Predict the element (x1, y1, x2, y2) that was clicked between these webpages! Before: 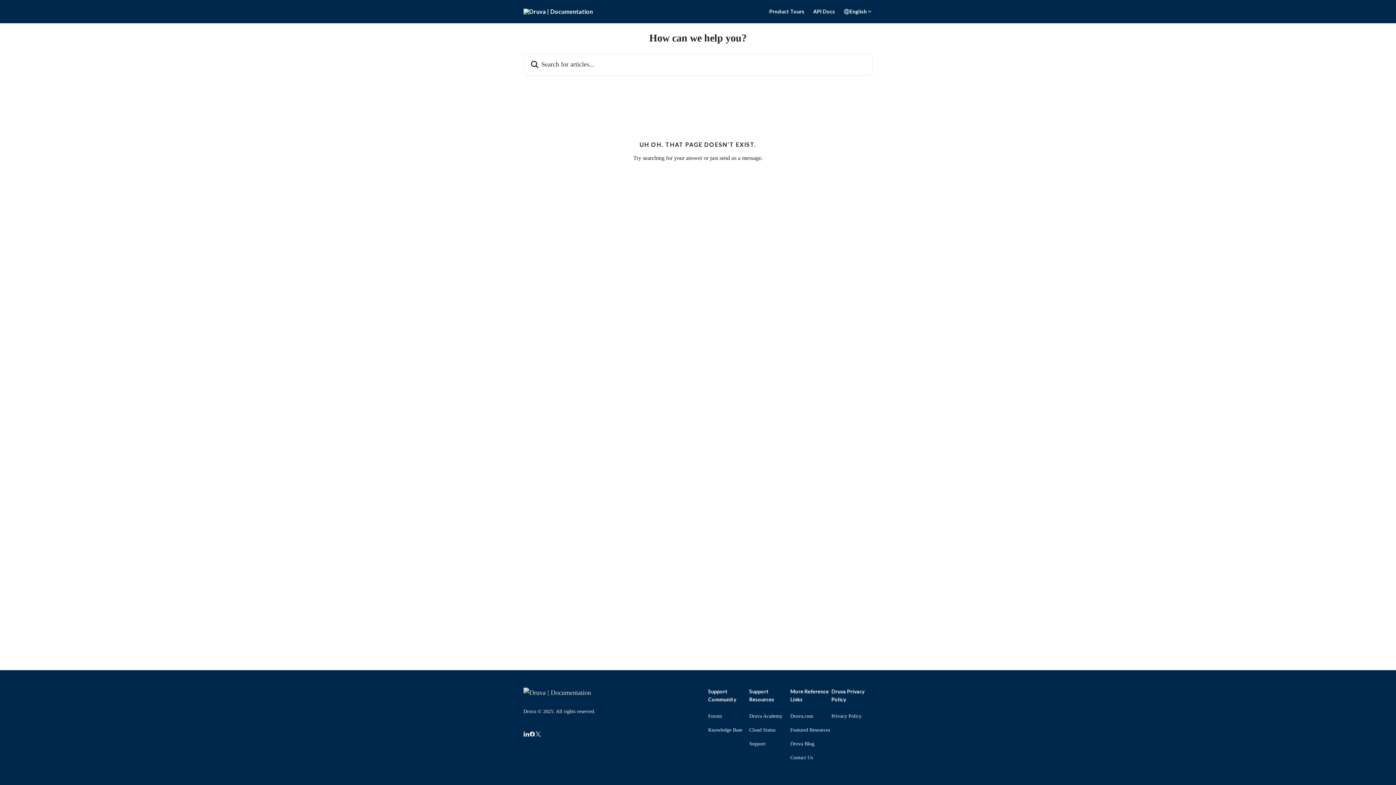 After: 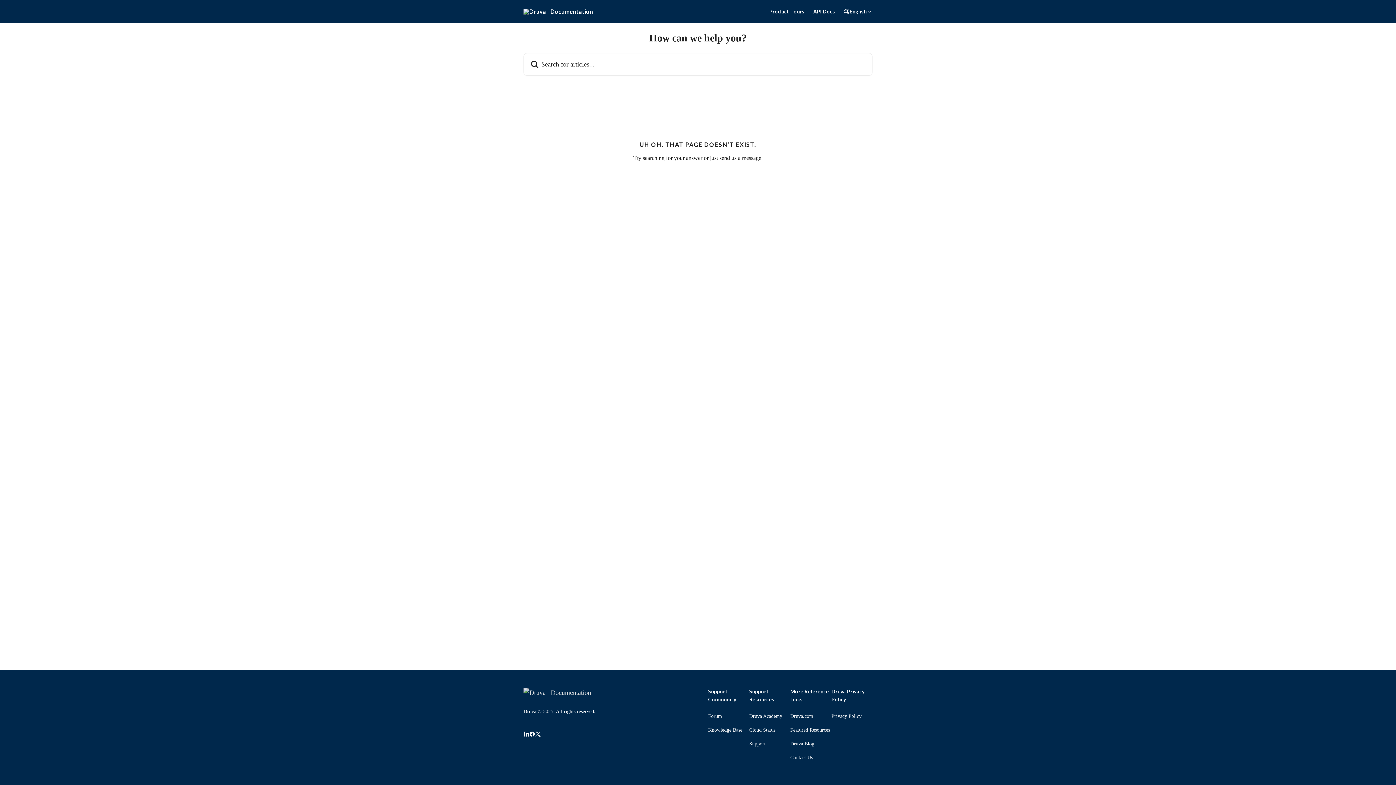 Action: label: Druva.com bbox: (790, 713, 813, 719)